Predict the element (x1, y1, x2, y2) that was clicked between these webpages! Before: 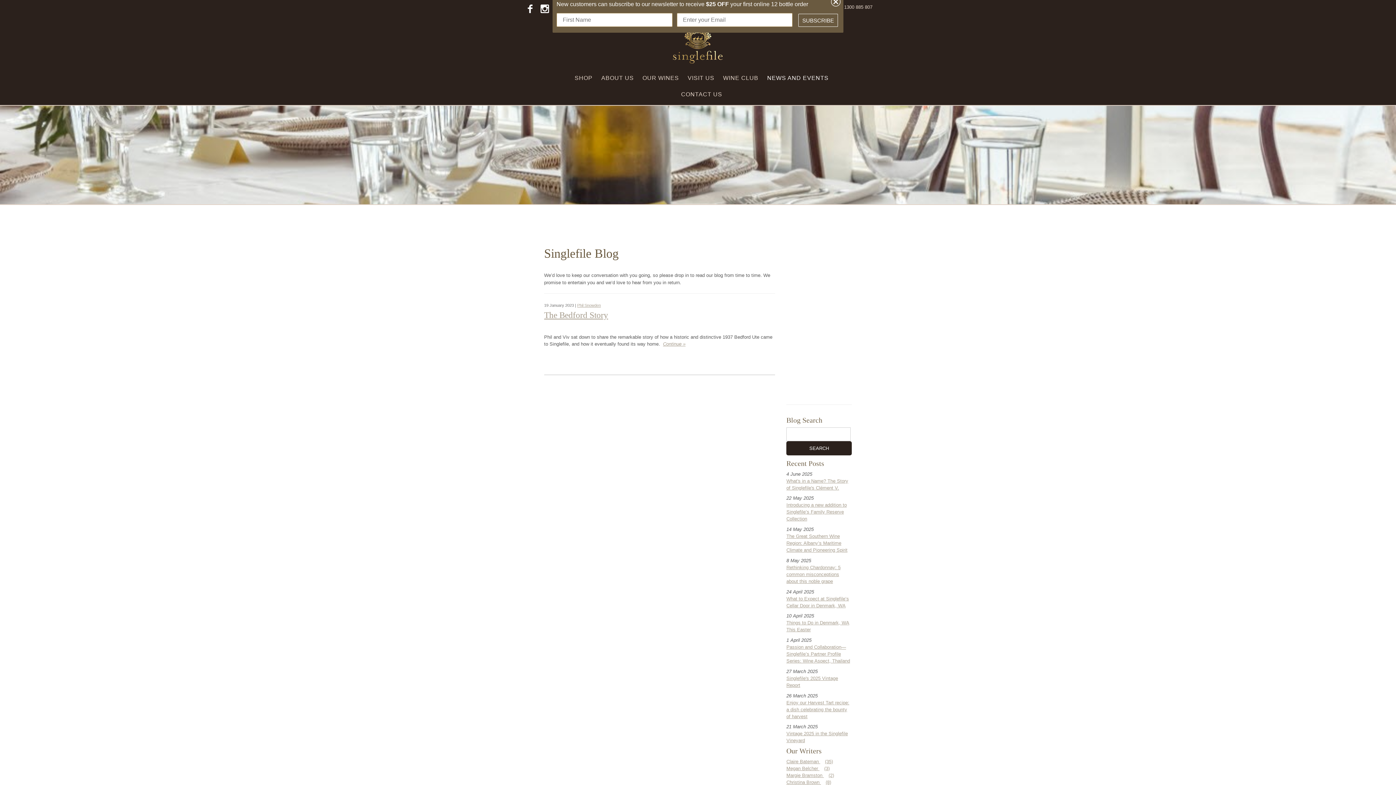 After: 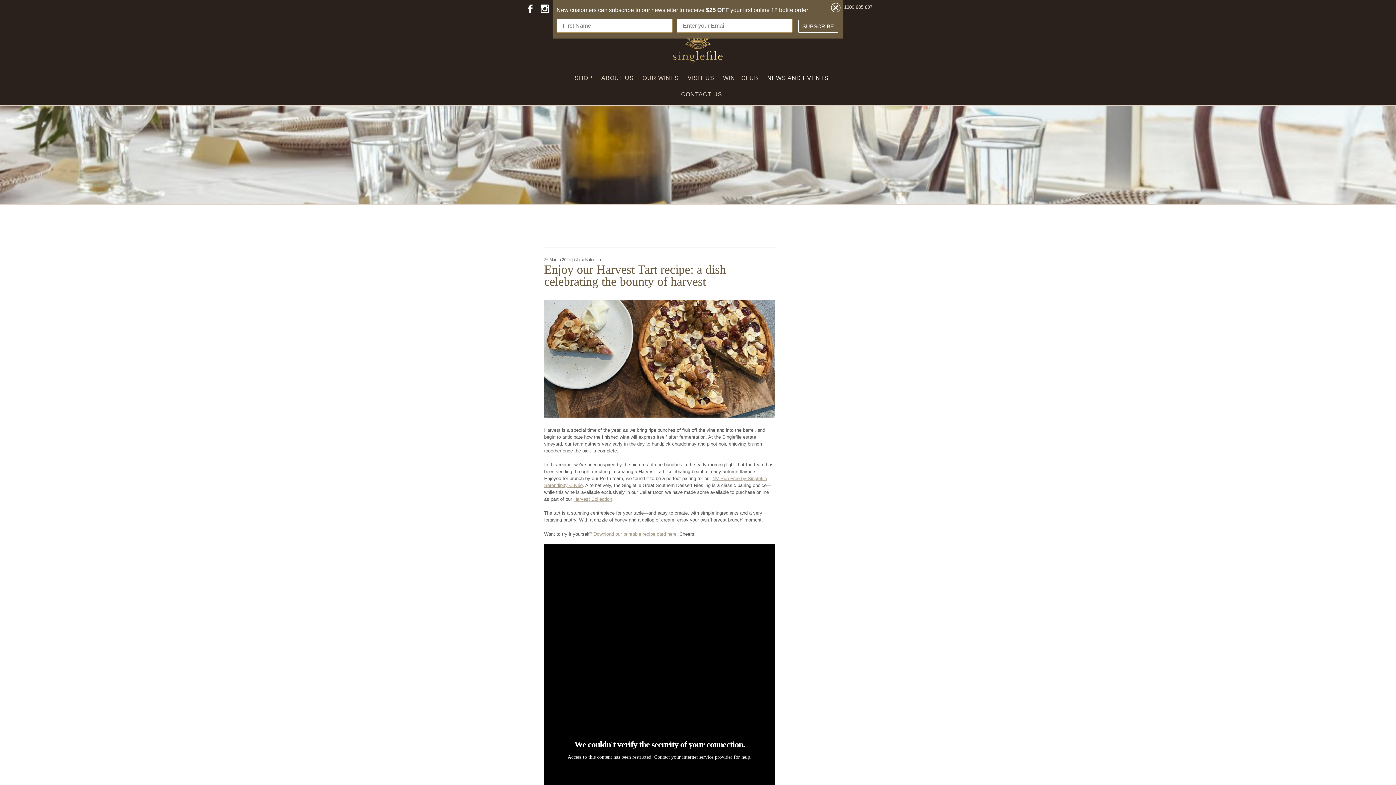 Action: bbox: (786, 700, 849, 719) label: Enjoy our Harvest Tart recipe: a dish celebrating the bounty of harvest